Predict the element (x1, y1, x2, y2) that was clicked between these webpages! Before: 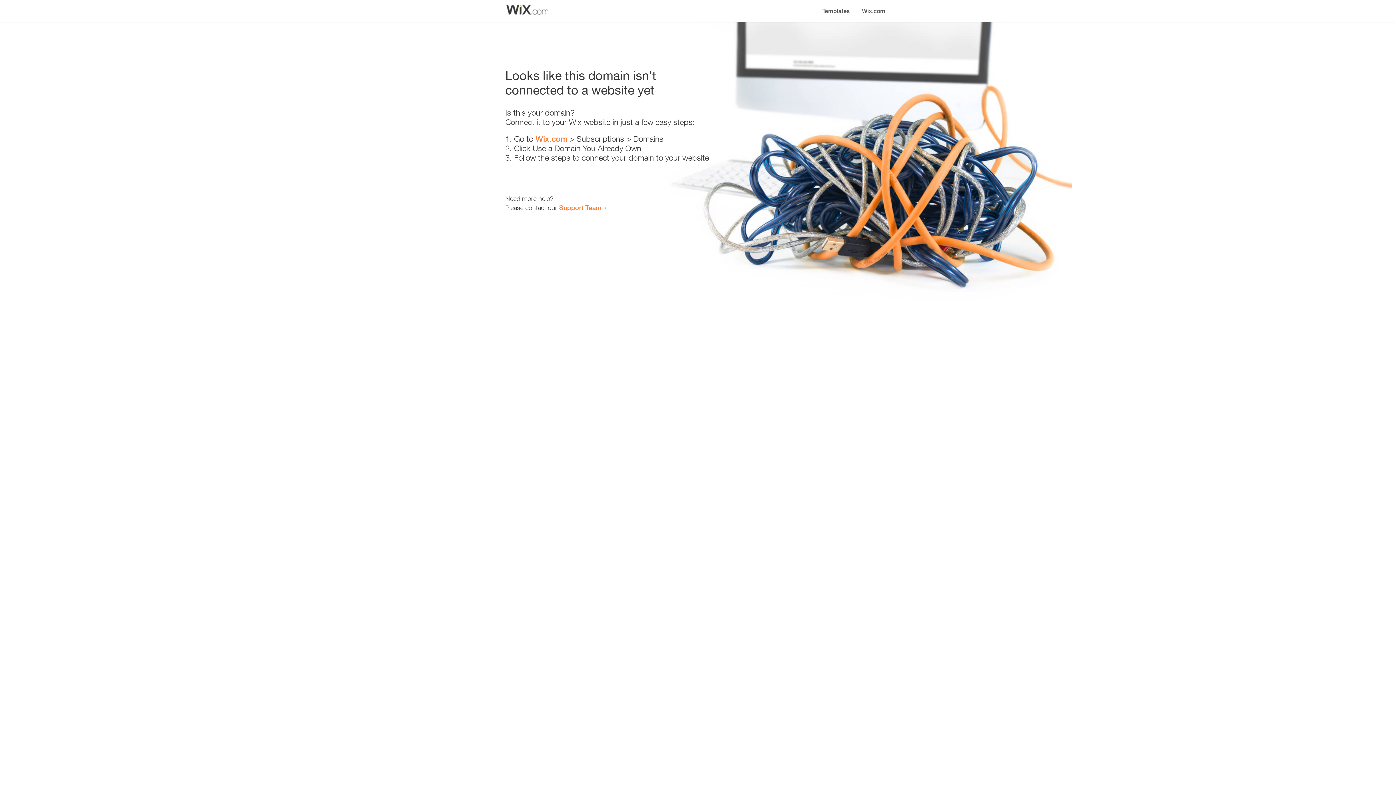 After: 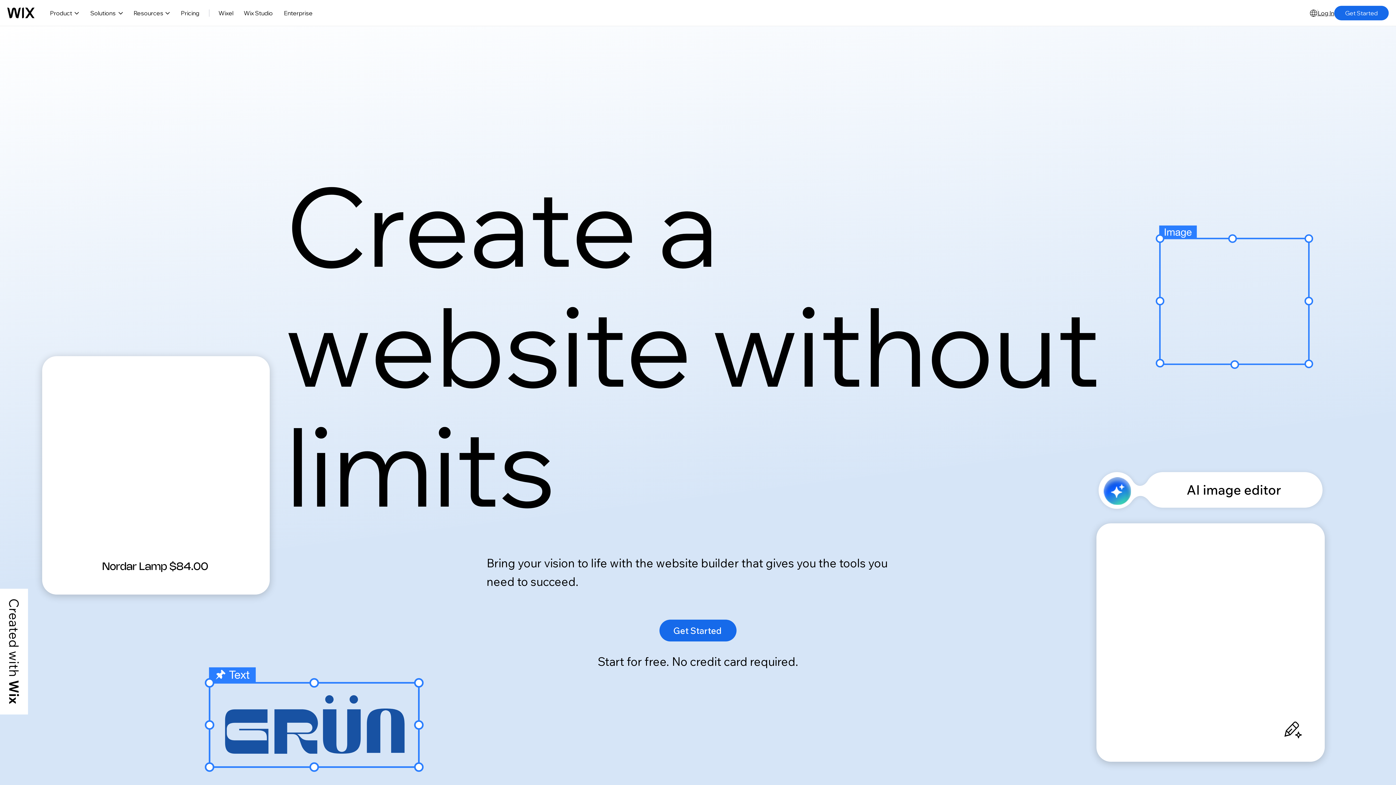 Action: bbox: (856, 0, 890, 14) label: Wix.com